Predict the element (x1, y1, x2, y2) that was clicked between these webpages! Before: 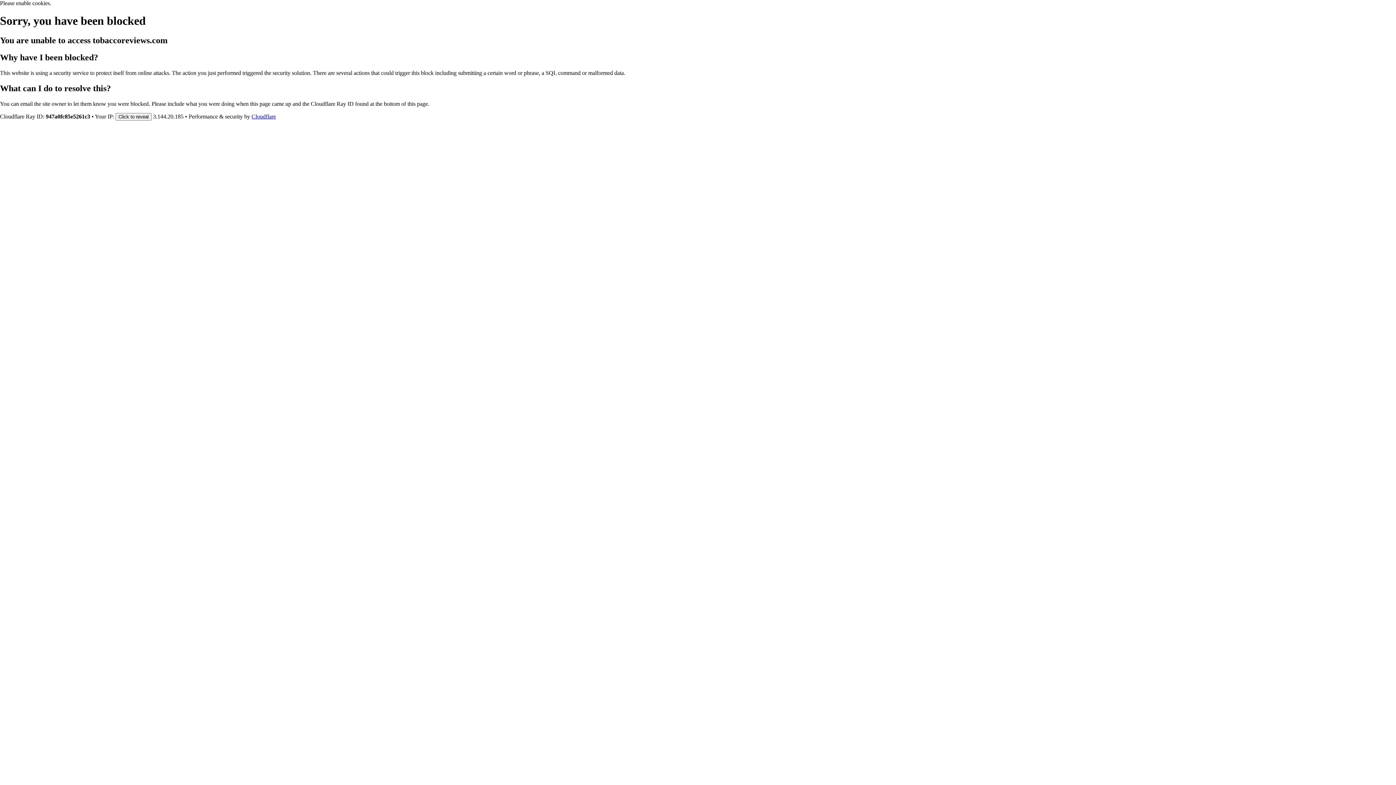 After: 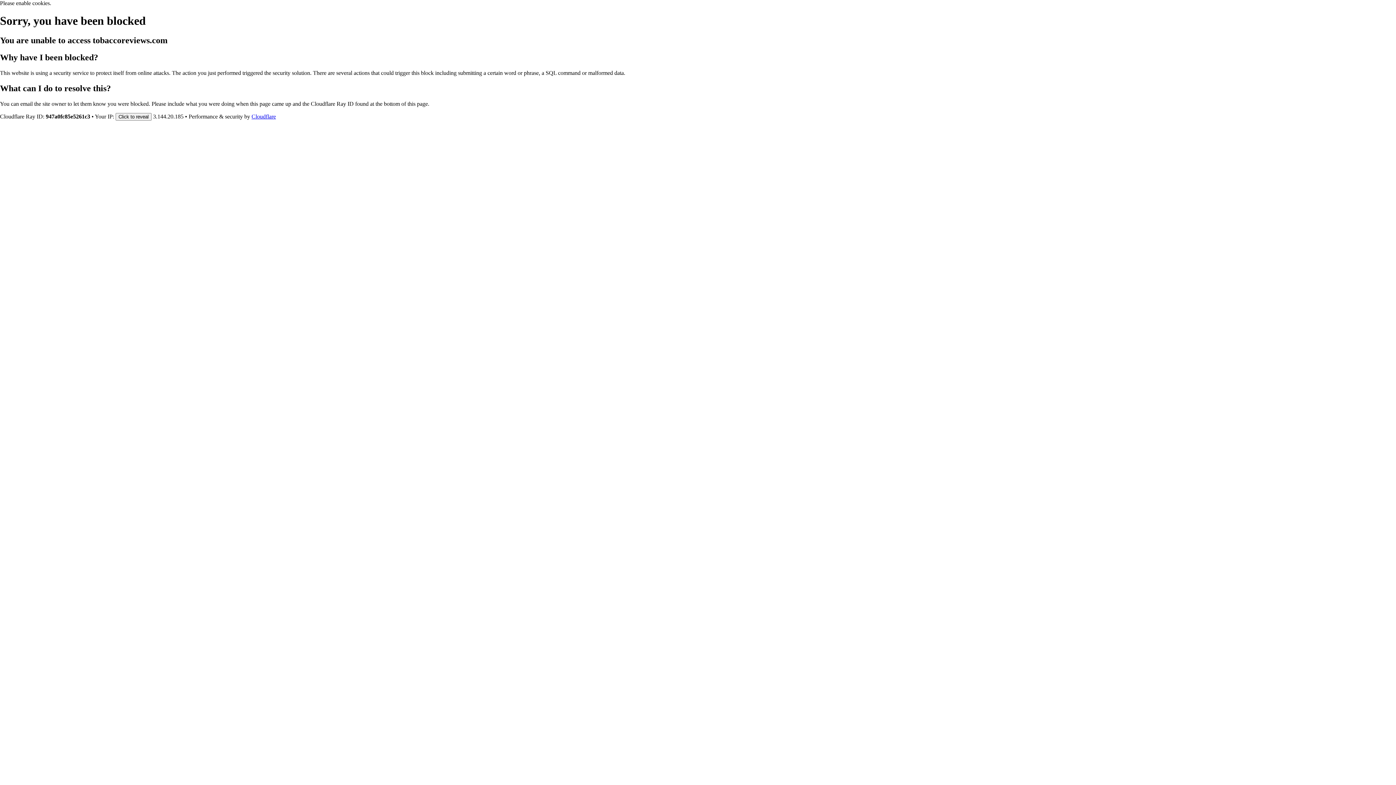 Action: label: Cloudflare bbox: (251, 113, 276, 119)